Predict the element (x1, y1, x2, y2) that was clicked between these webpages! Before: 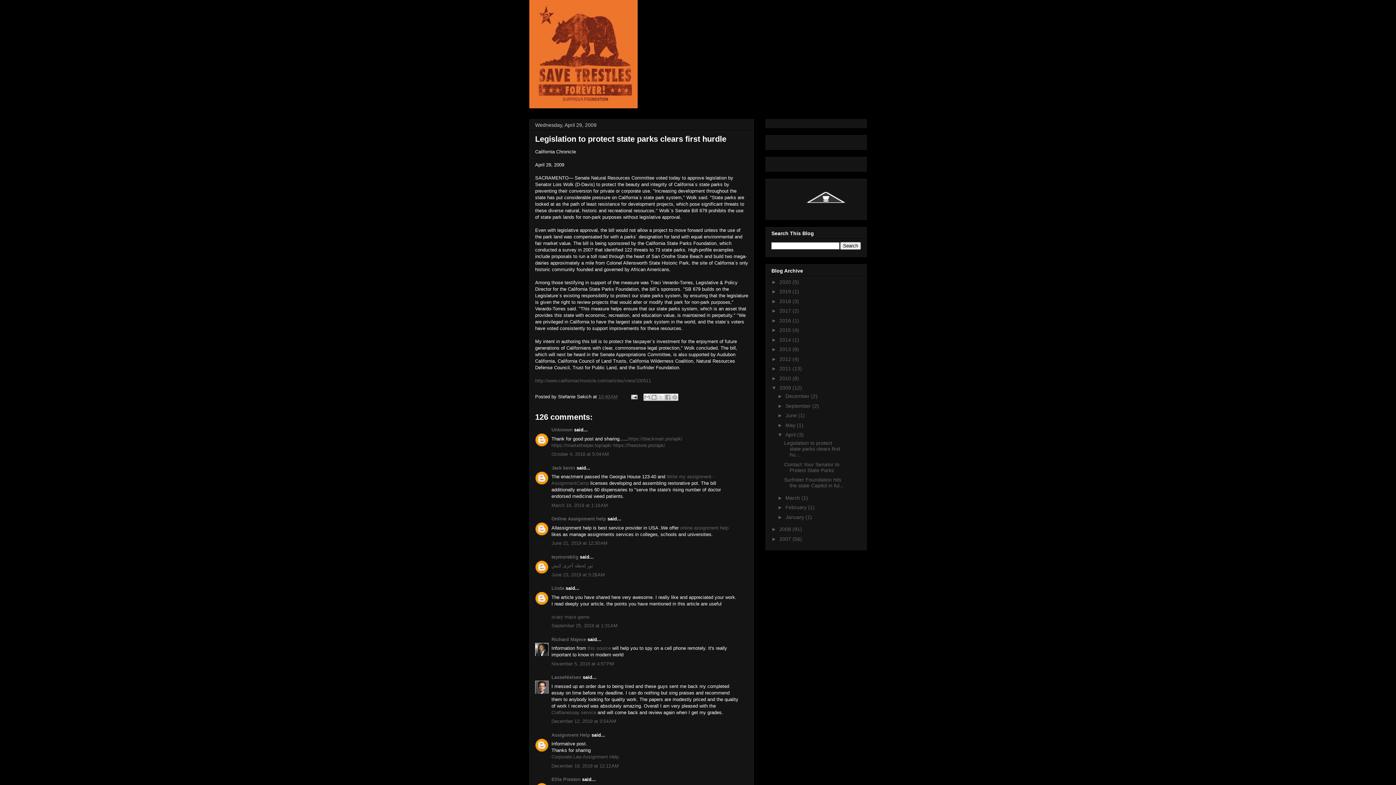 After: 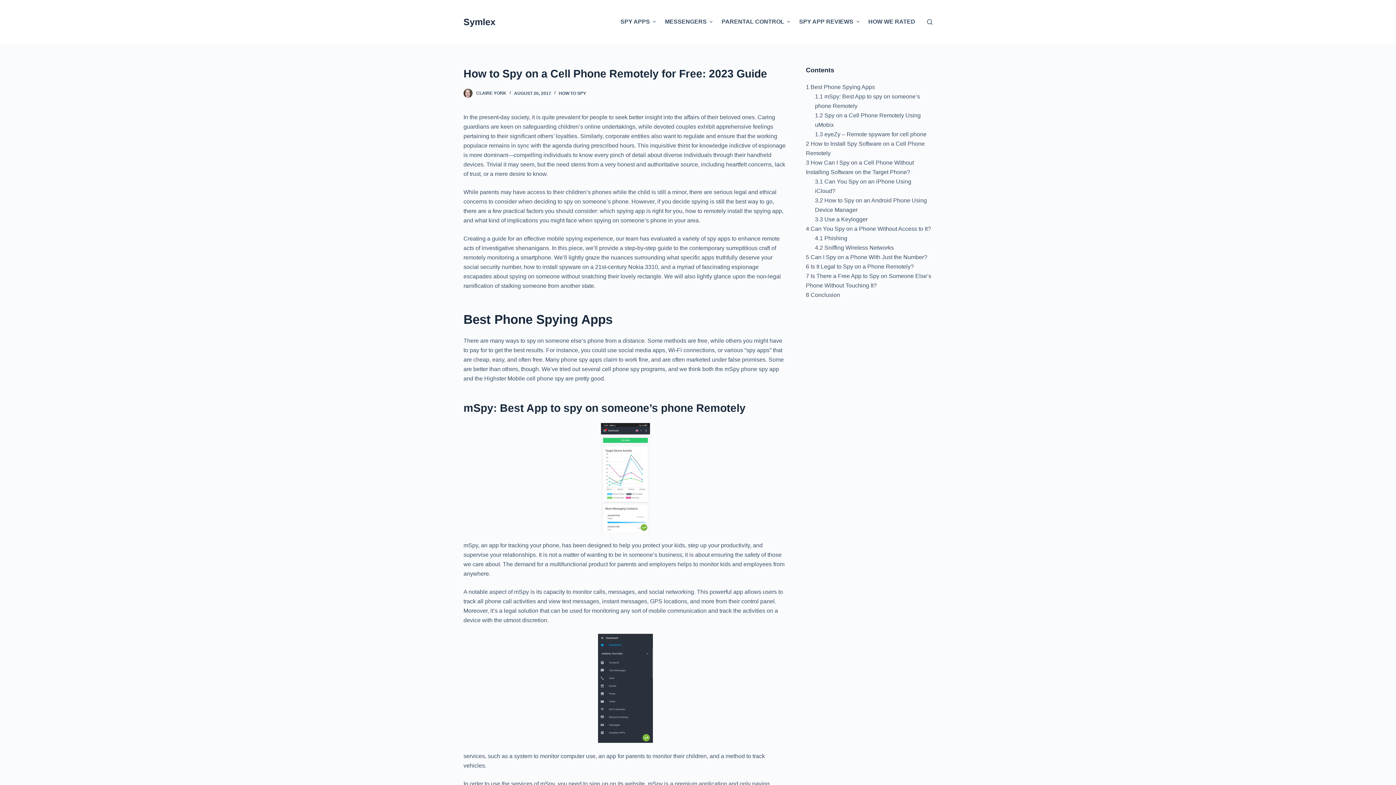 Action: bbox: (587, 645, 610, 651) label: this source